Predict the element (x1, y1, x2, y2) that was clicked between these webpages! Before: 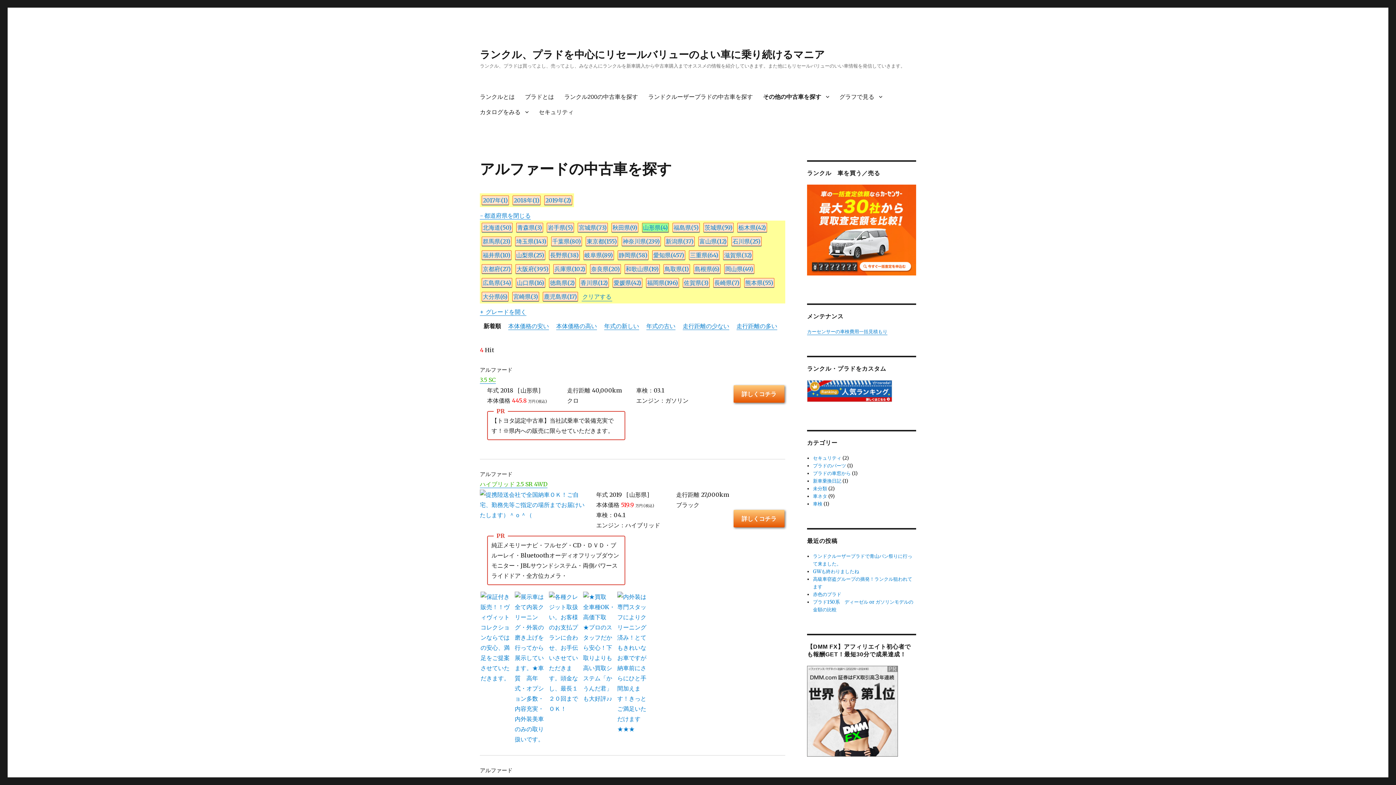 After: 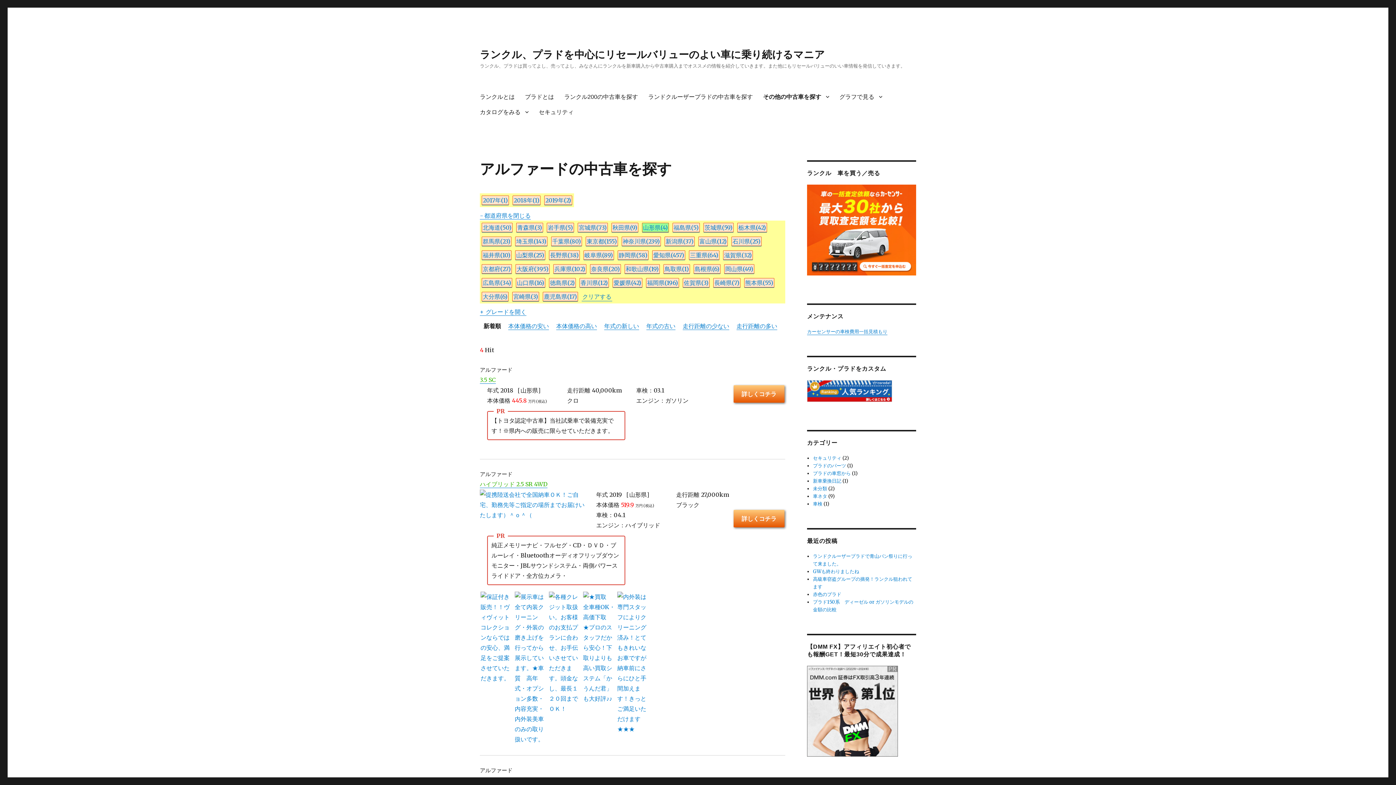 Action: bbox: (807, 380, 916, 402)